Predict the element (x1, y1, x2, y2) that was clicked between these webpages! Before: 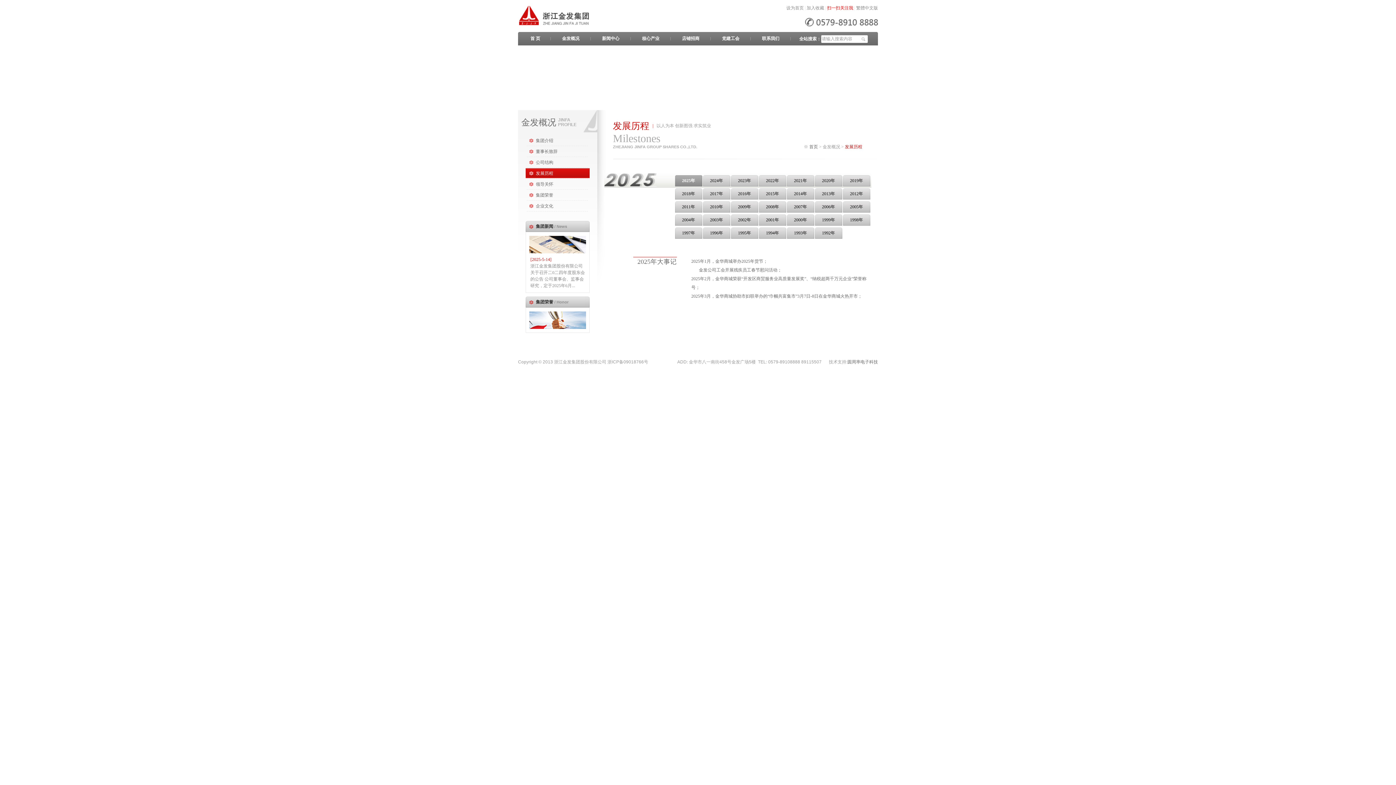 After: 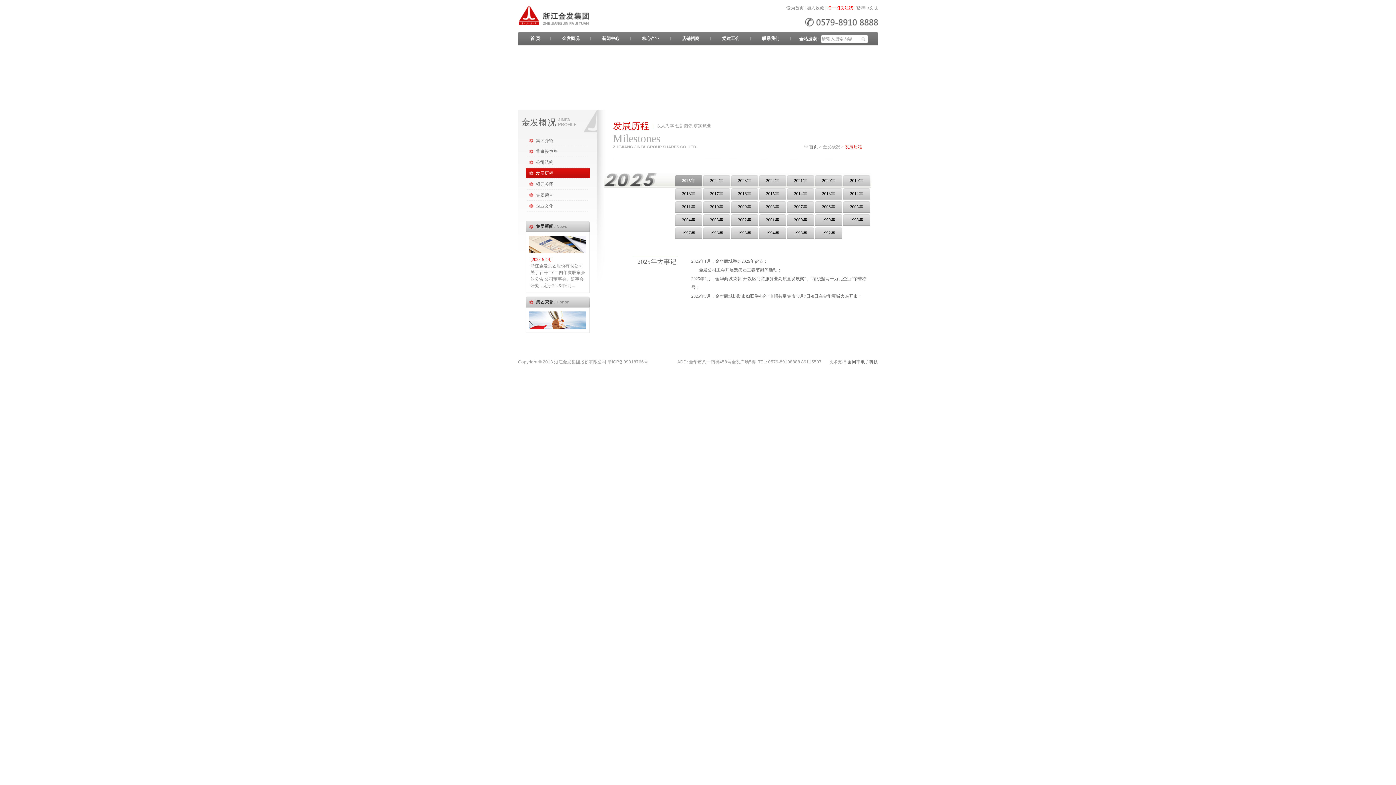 Action: label: 发展历程 bbox: (525, 168, 589, 178)